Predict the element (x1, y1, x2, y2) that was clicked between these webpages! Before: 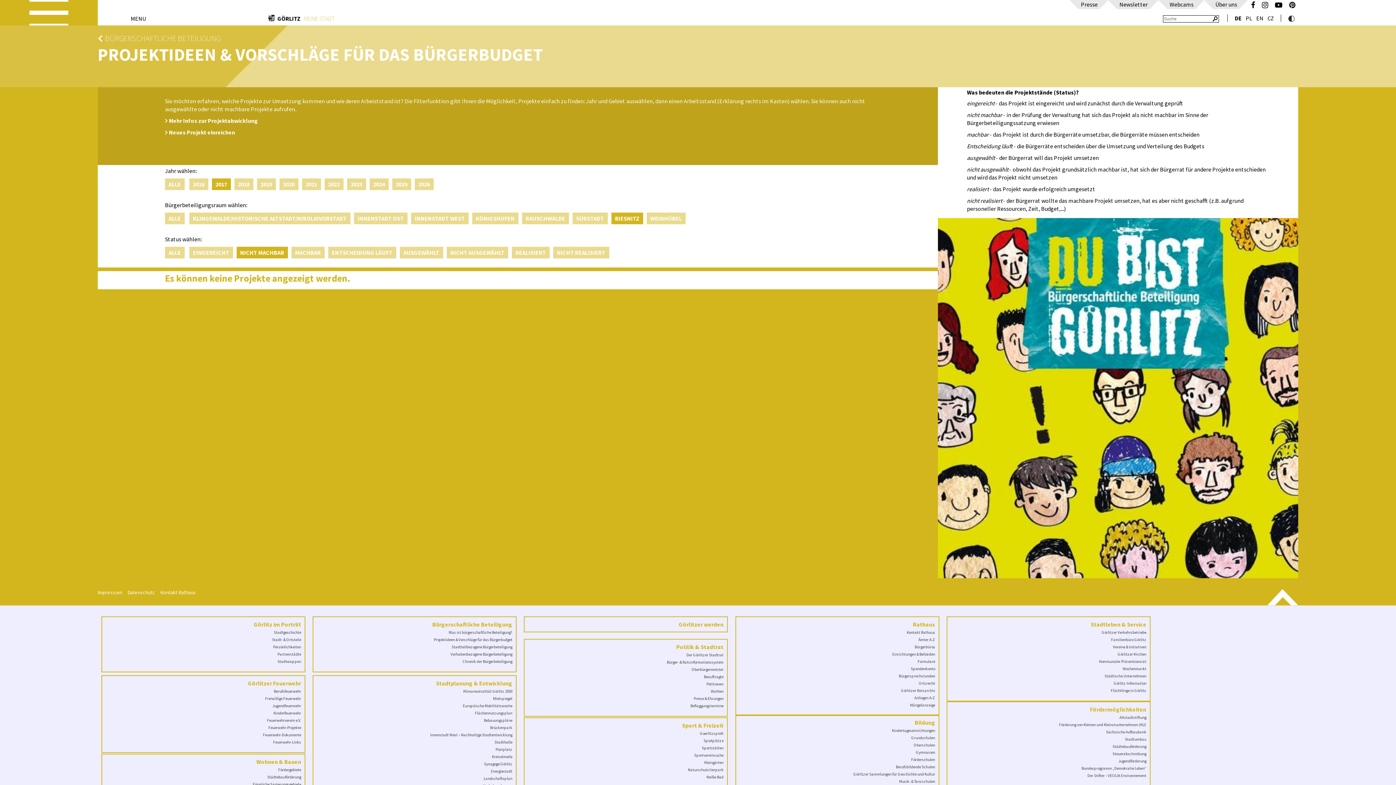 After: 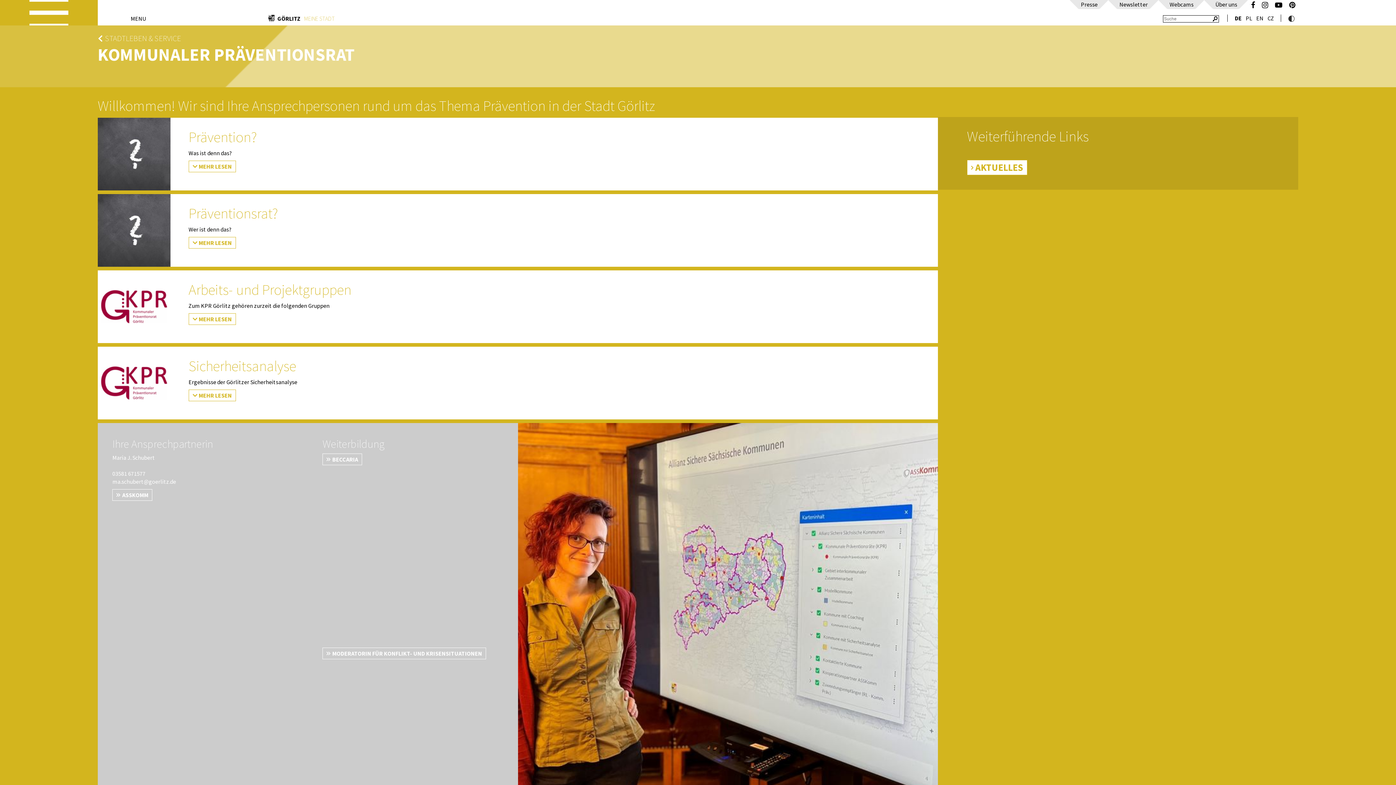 Action: bbox: (1099, 659, 1146, 664) label: Kommunaler Präventionsrat